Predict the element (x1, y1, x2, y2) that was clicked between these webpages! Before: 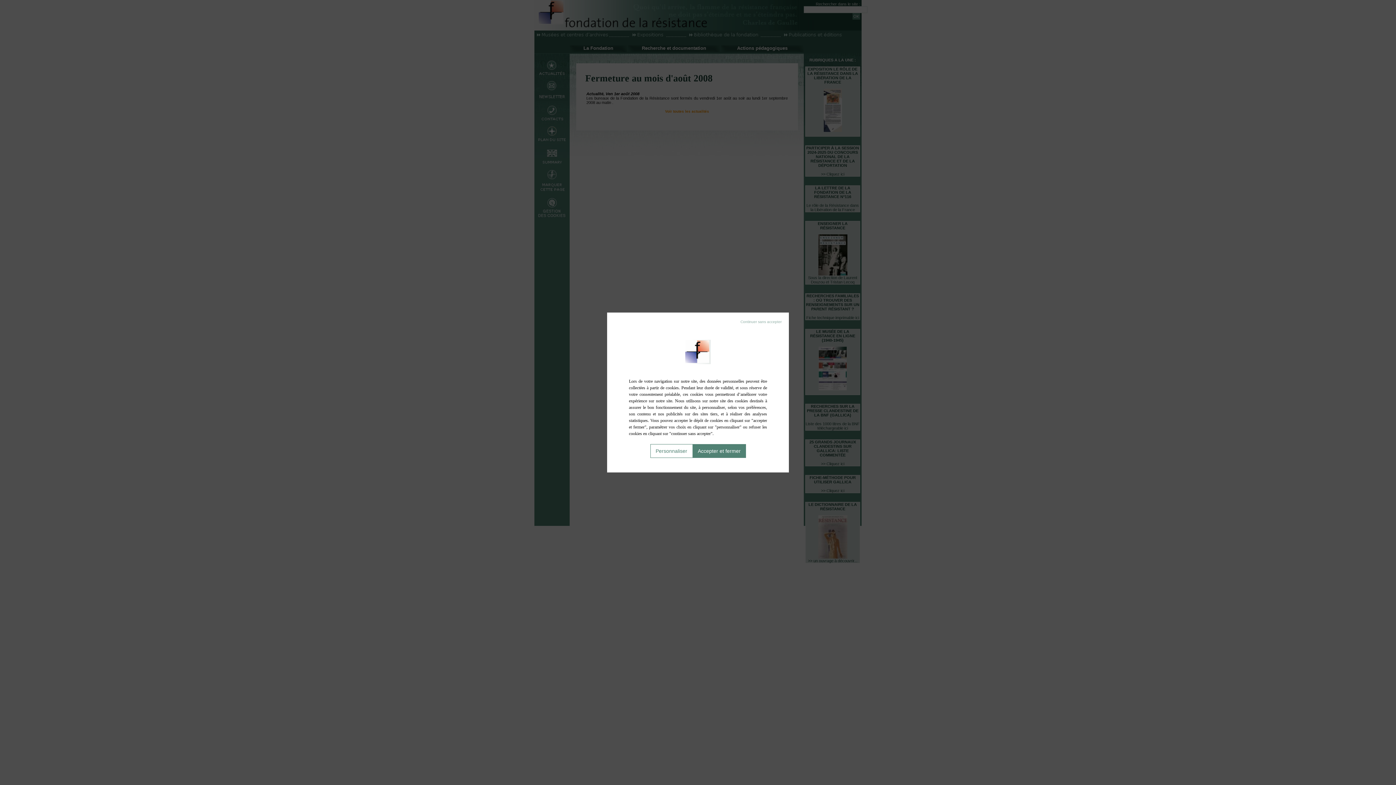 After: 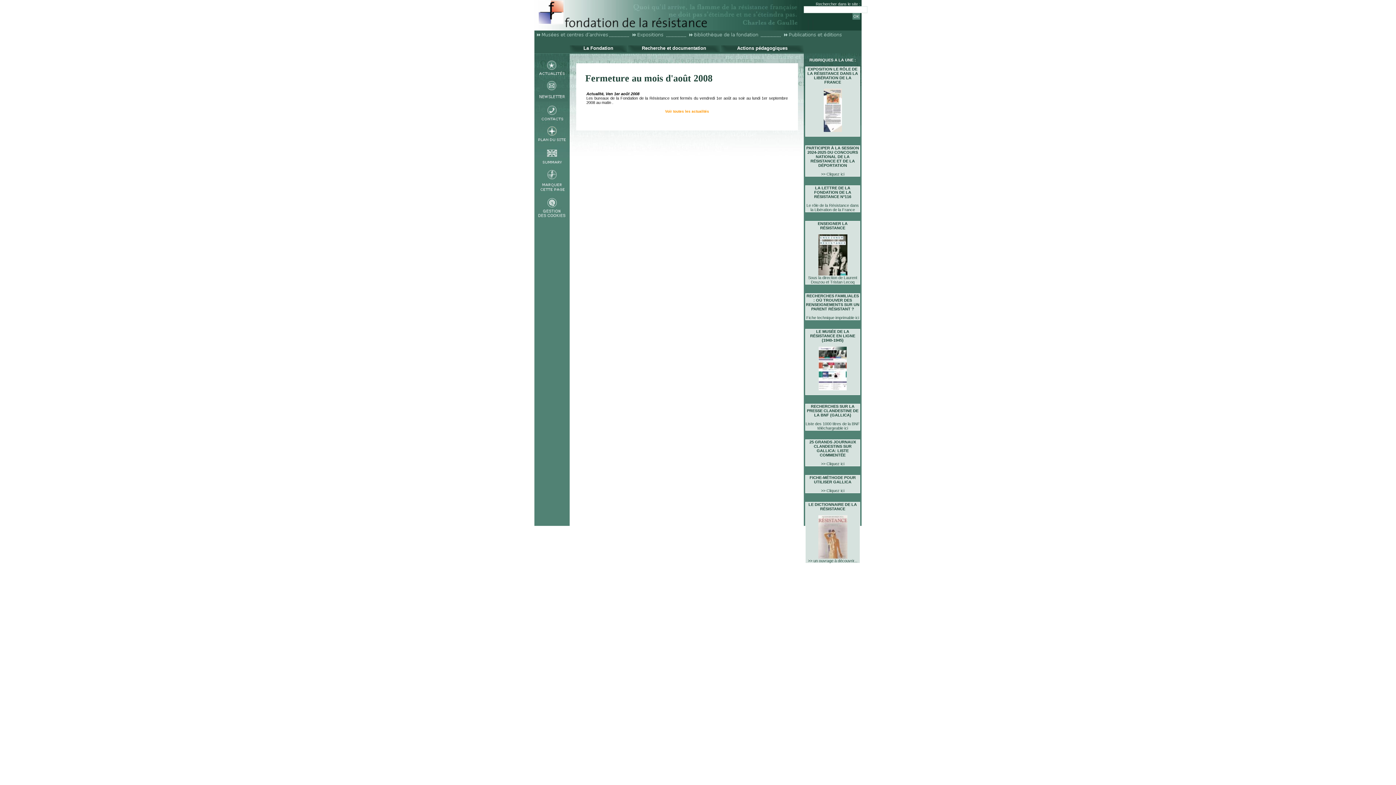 Action: label: Tout accepter bbox: (692, 444, 746, 458)